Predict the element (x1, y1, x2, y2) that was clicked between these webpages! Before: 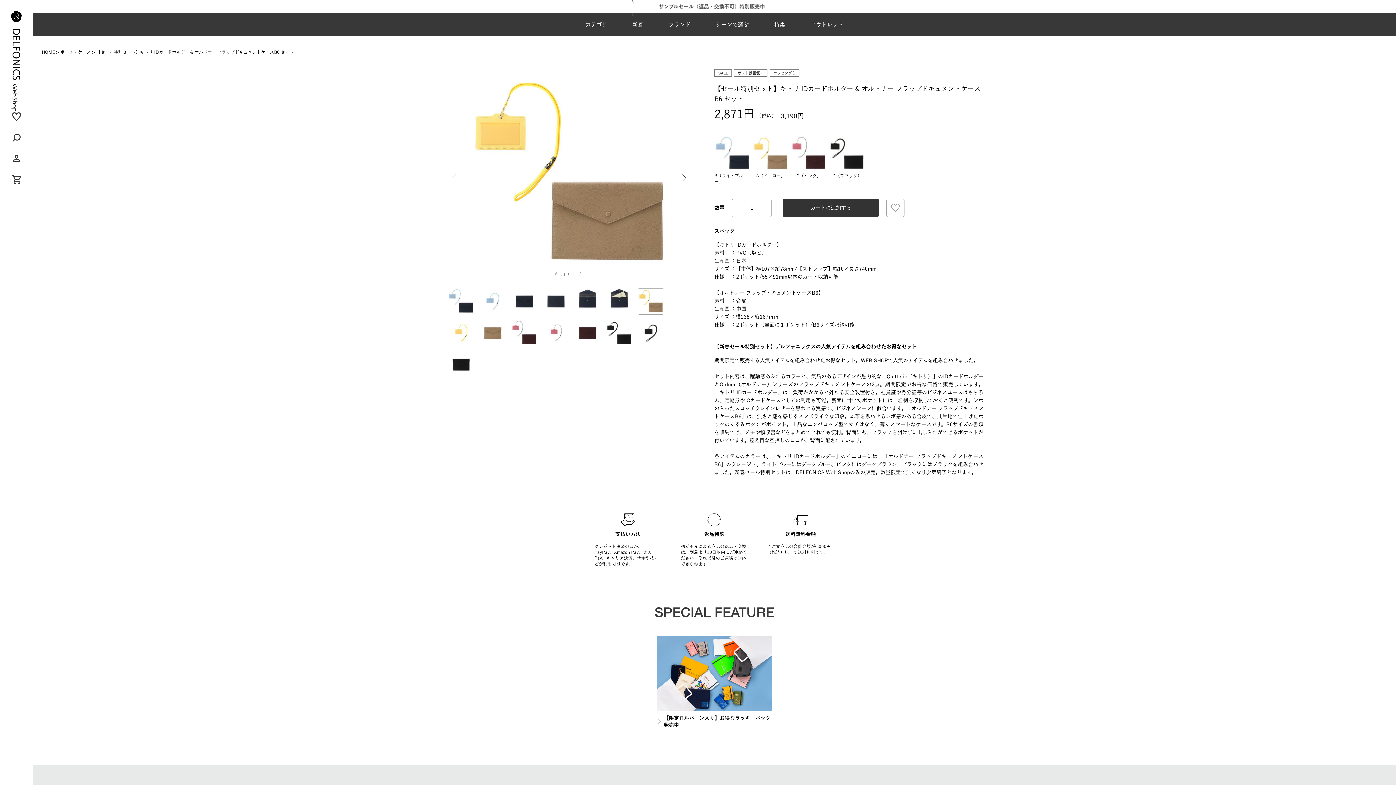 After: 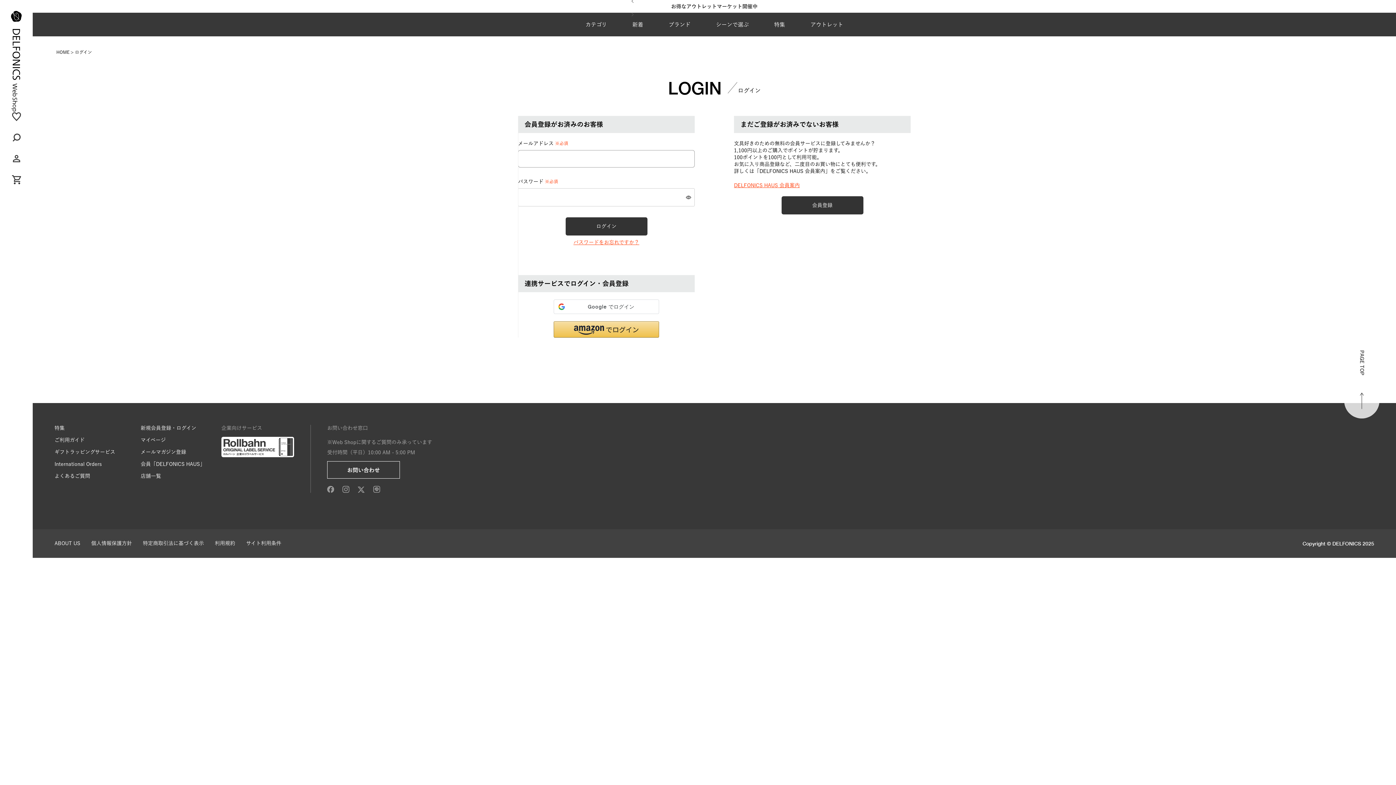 Action: bbox: (886, 198, 904, 217)